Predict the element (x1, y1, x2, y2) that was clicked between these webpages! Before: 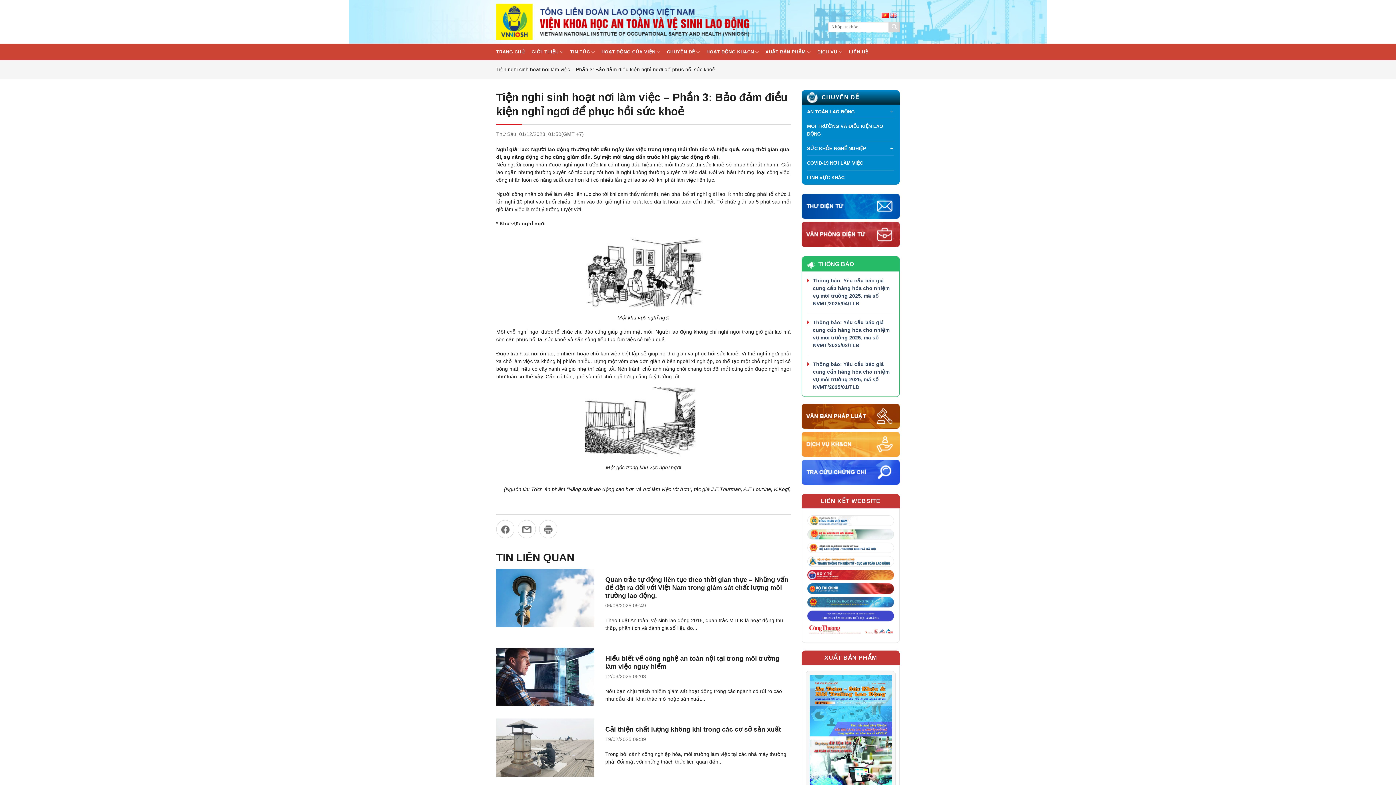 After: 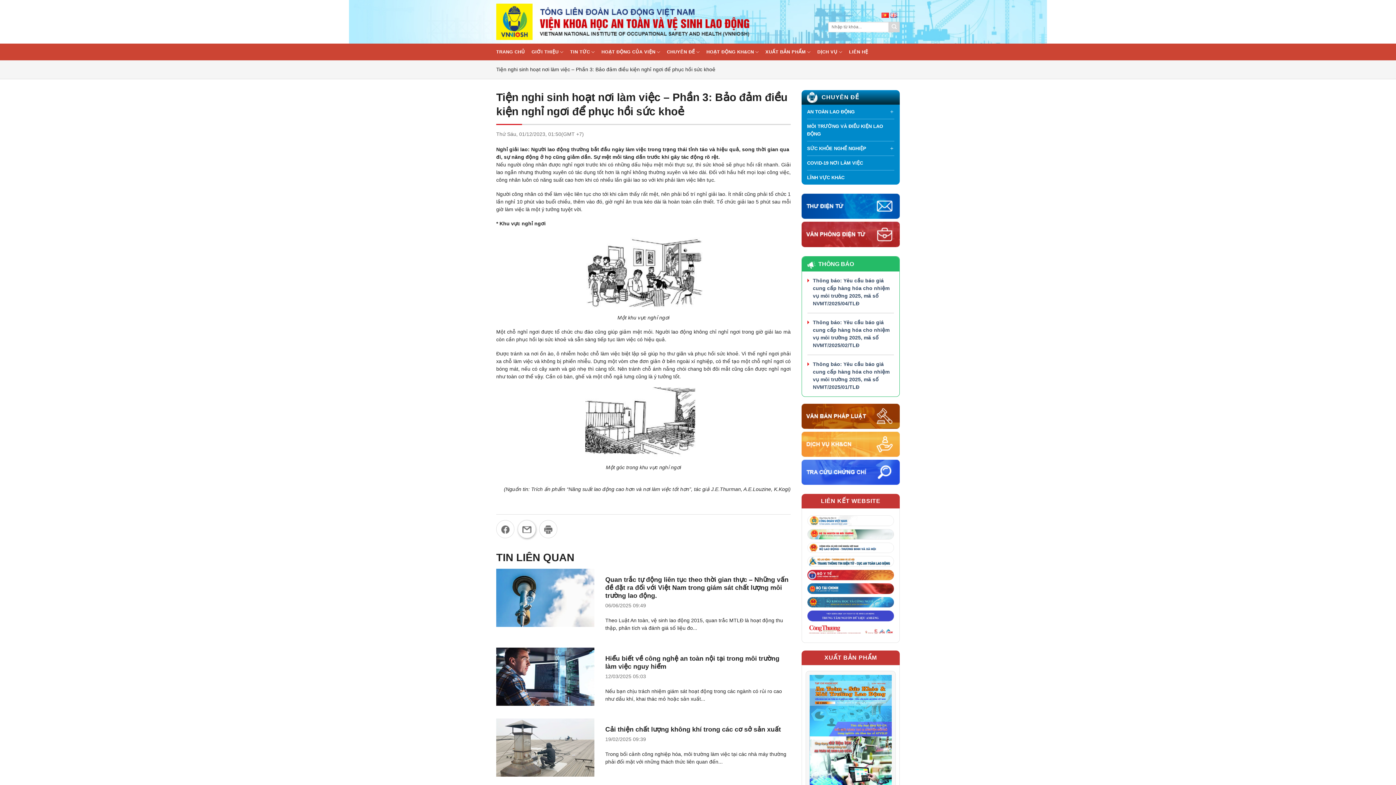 Action: bbox: (517, 520, 536, 538)